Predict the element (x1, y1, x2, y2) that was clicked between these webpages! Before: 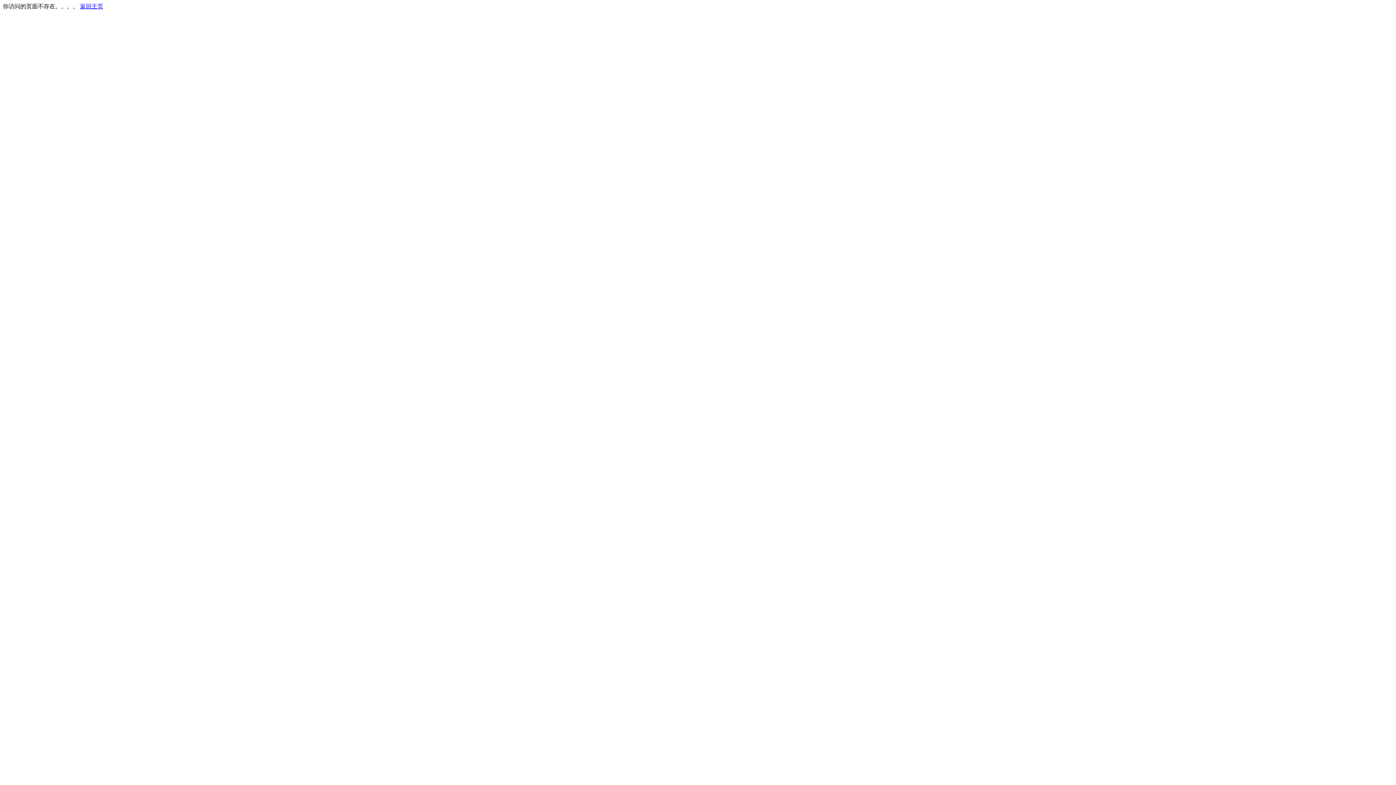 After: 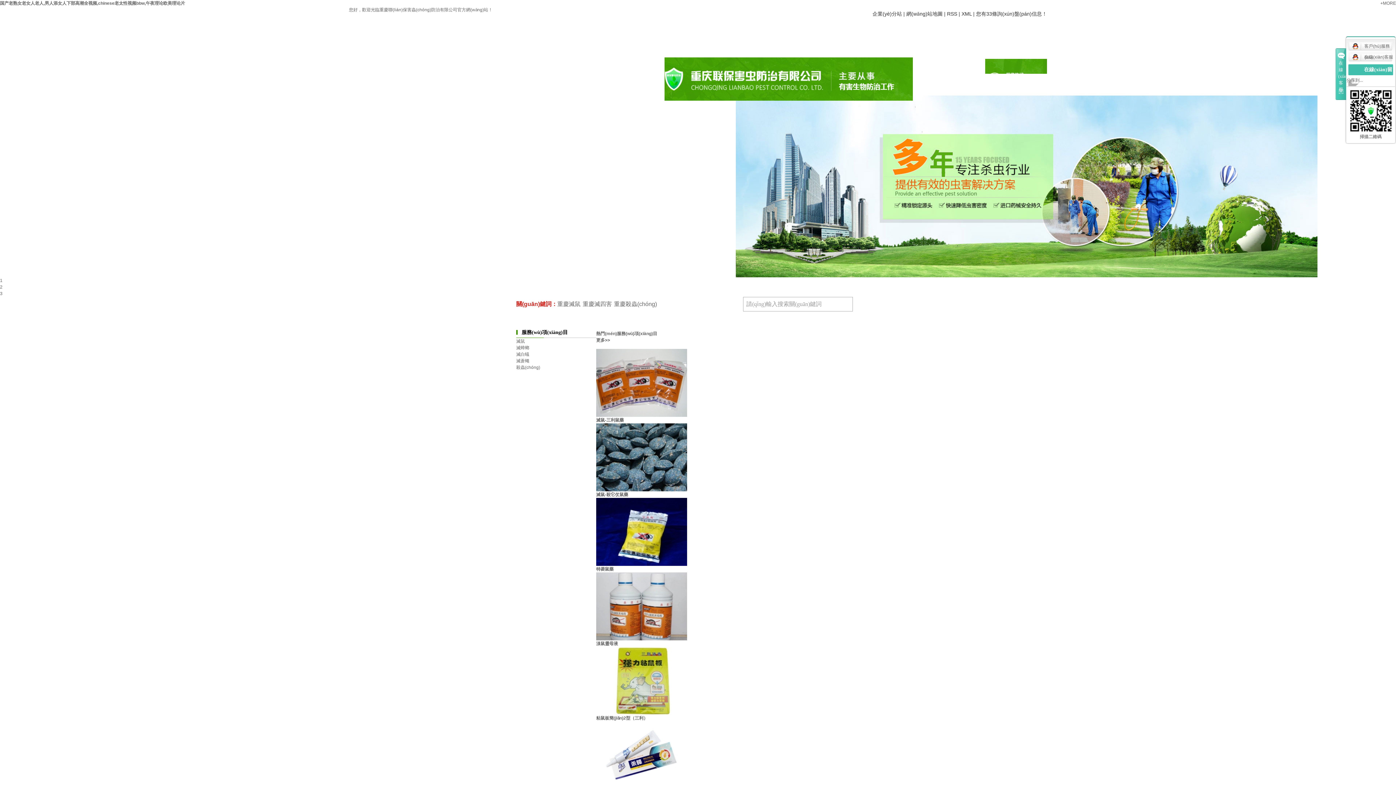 Action: bbox: (80, 3, 103, 9) label: 返回主页